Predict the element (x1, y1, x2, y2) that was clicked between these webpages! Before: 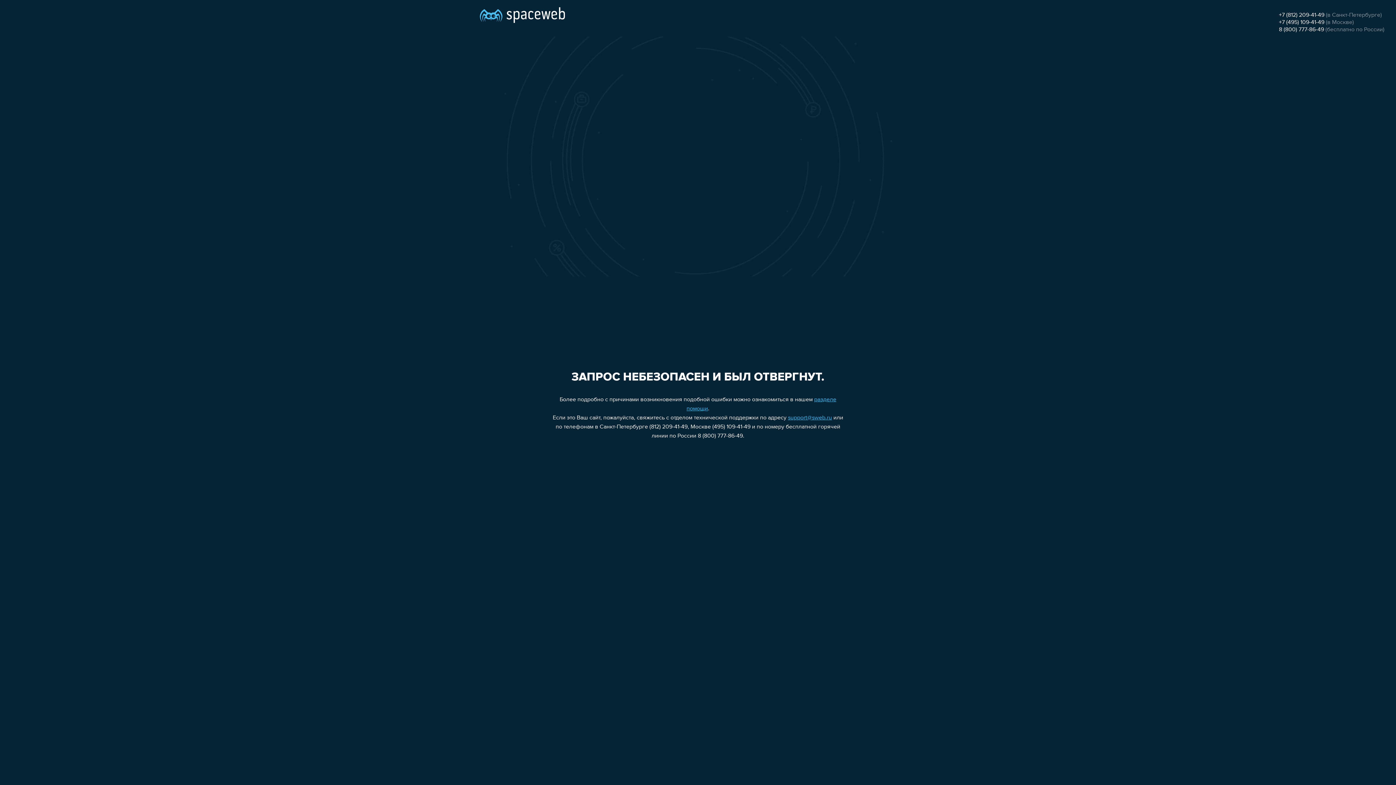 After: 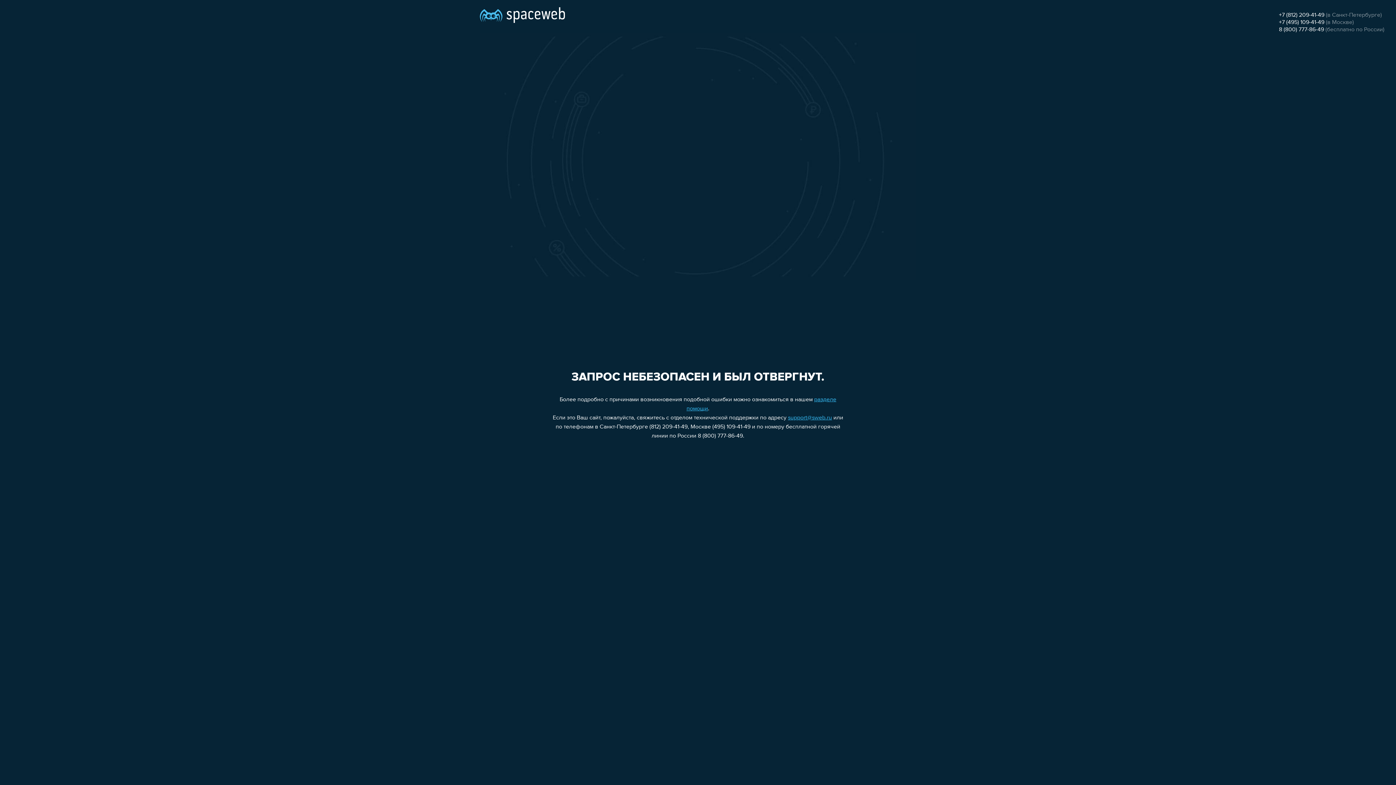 Action: bbox: (1279, 12, 1324, 18) label: +7 (812) 209-41-49